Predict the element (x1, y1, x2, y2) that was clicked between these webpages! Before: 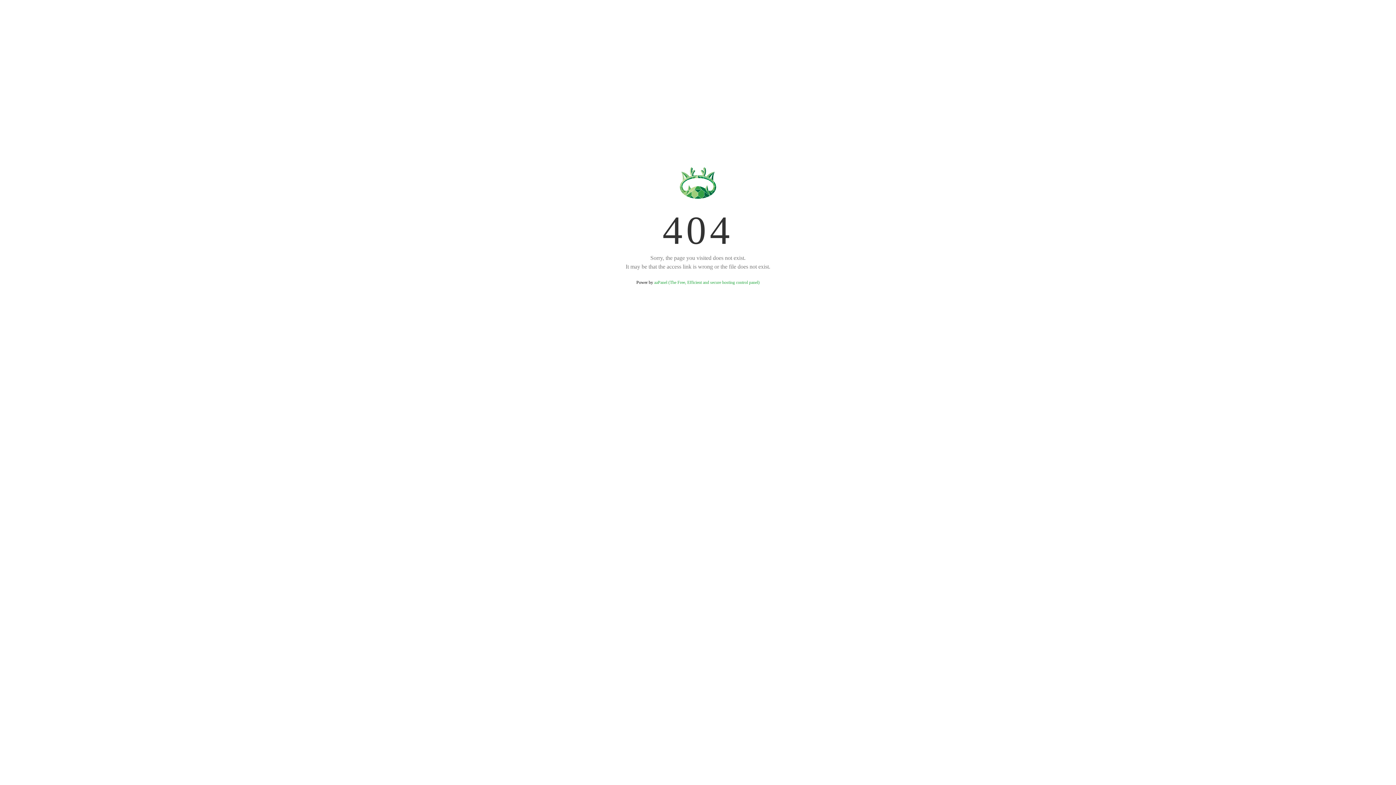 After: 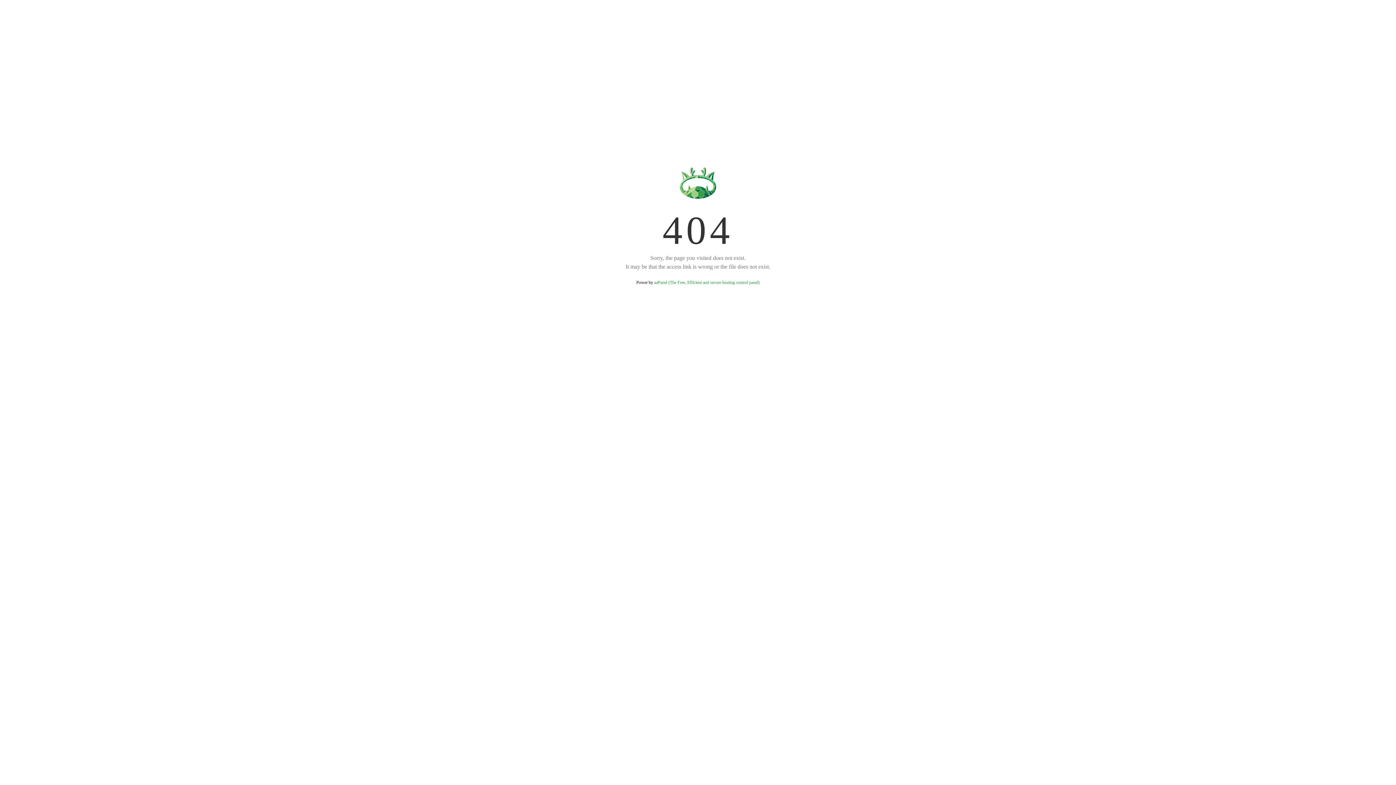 Action: label: aaPanel (The Free, Efficient and secure hosting control panel) bbox: (654, 280, 759, 285)